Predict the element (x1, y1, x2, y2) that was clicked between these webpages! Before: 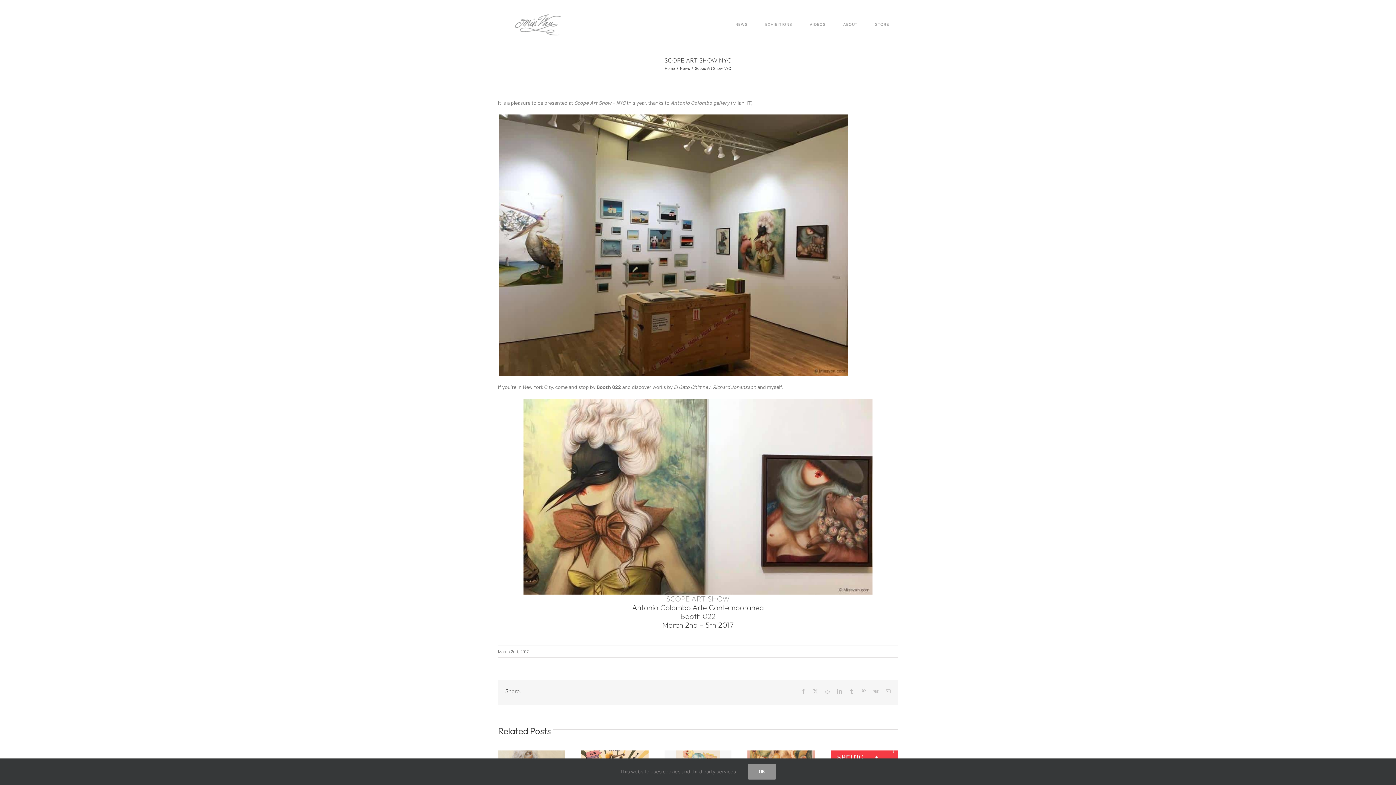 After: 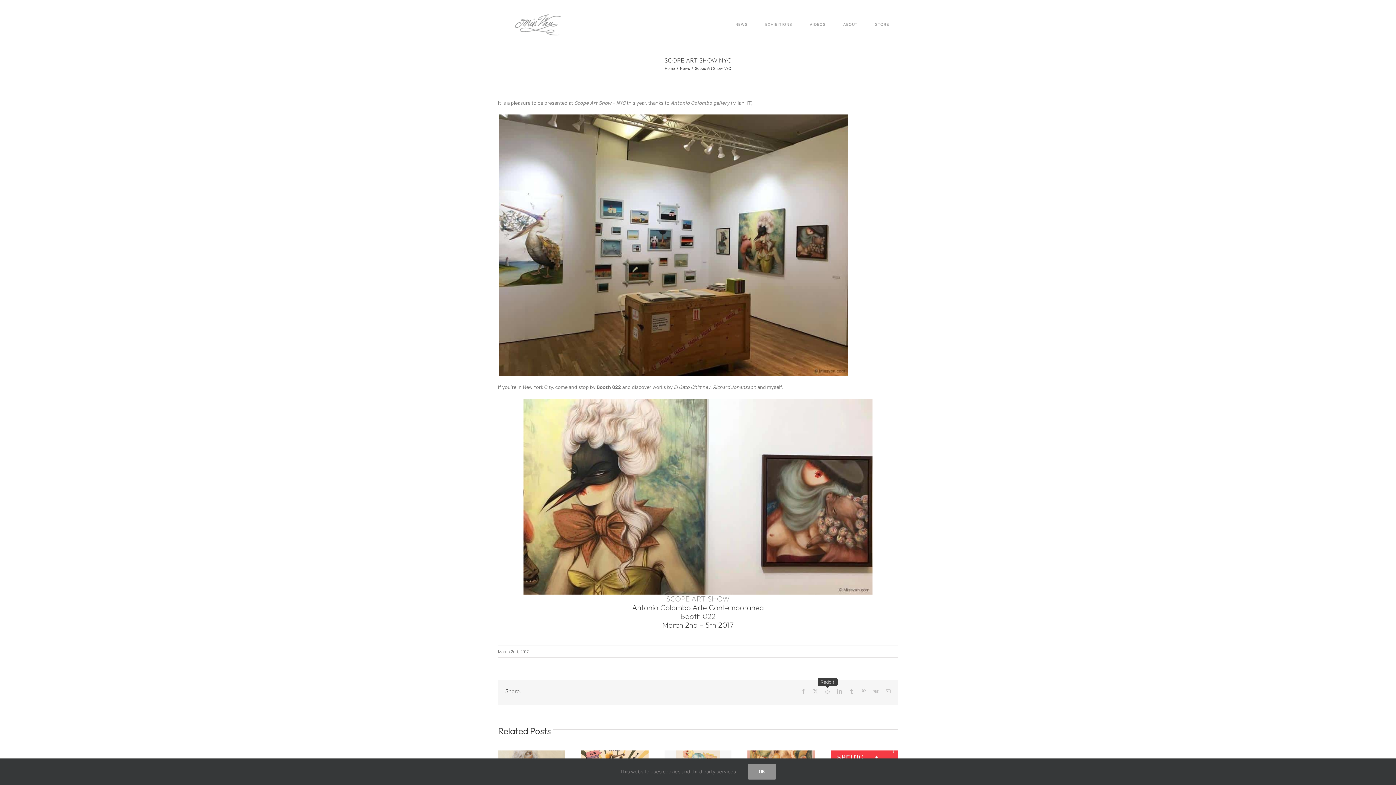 Action: bbox: (825, 689, 830, 694) label: Reddit